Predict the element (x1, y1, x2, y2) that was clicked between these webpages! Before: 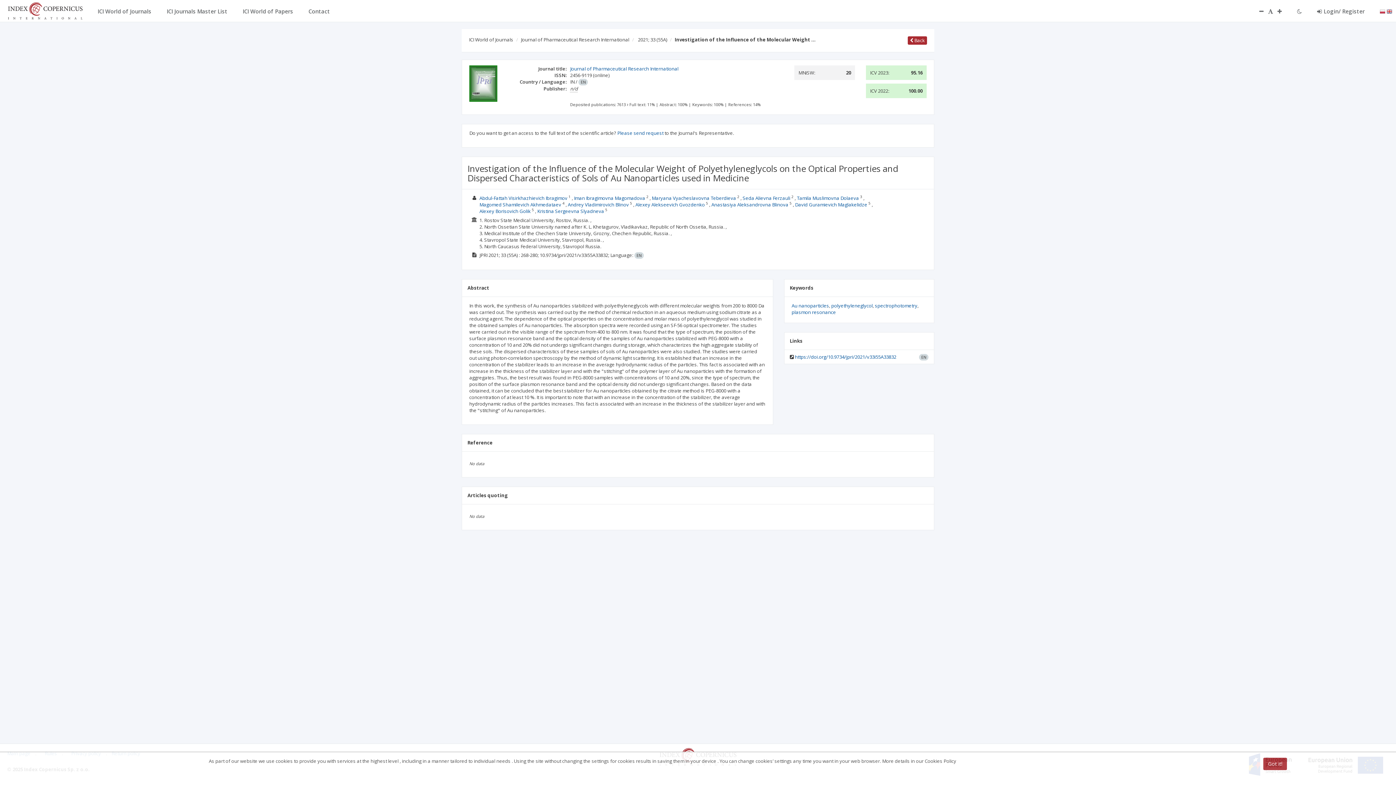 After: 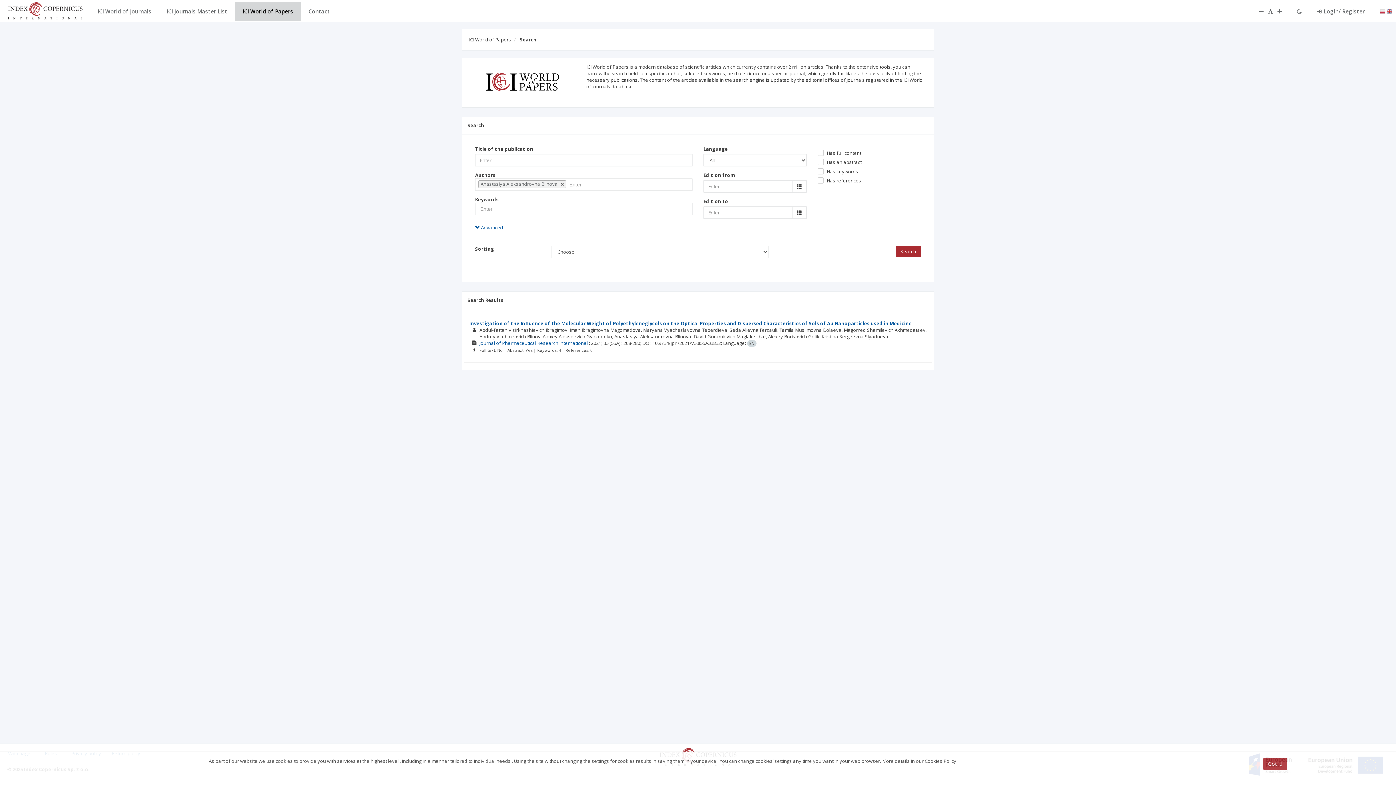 Action: label: Anastasiya Aleksandrovna Blinova bbox: (711, 201, 788, 208)